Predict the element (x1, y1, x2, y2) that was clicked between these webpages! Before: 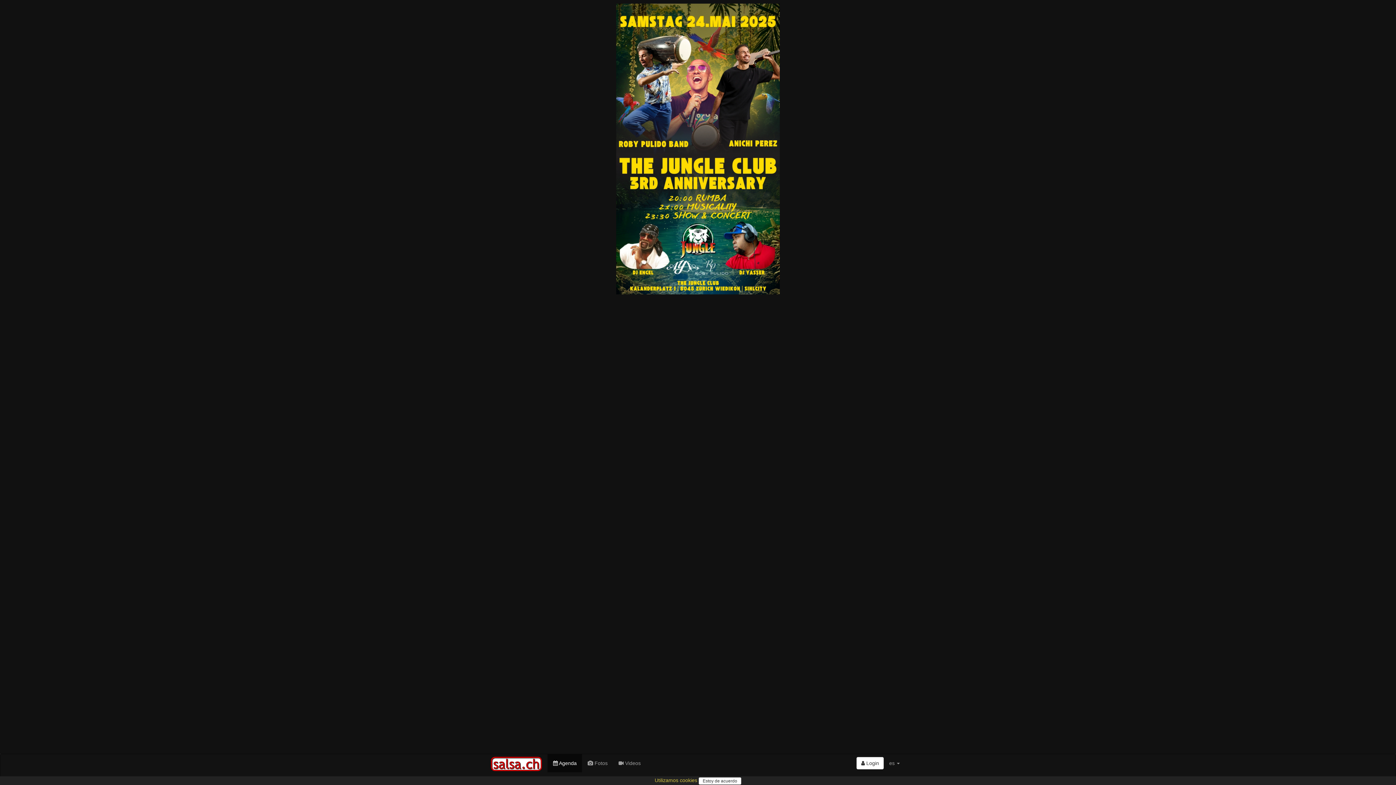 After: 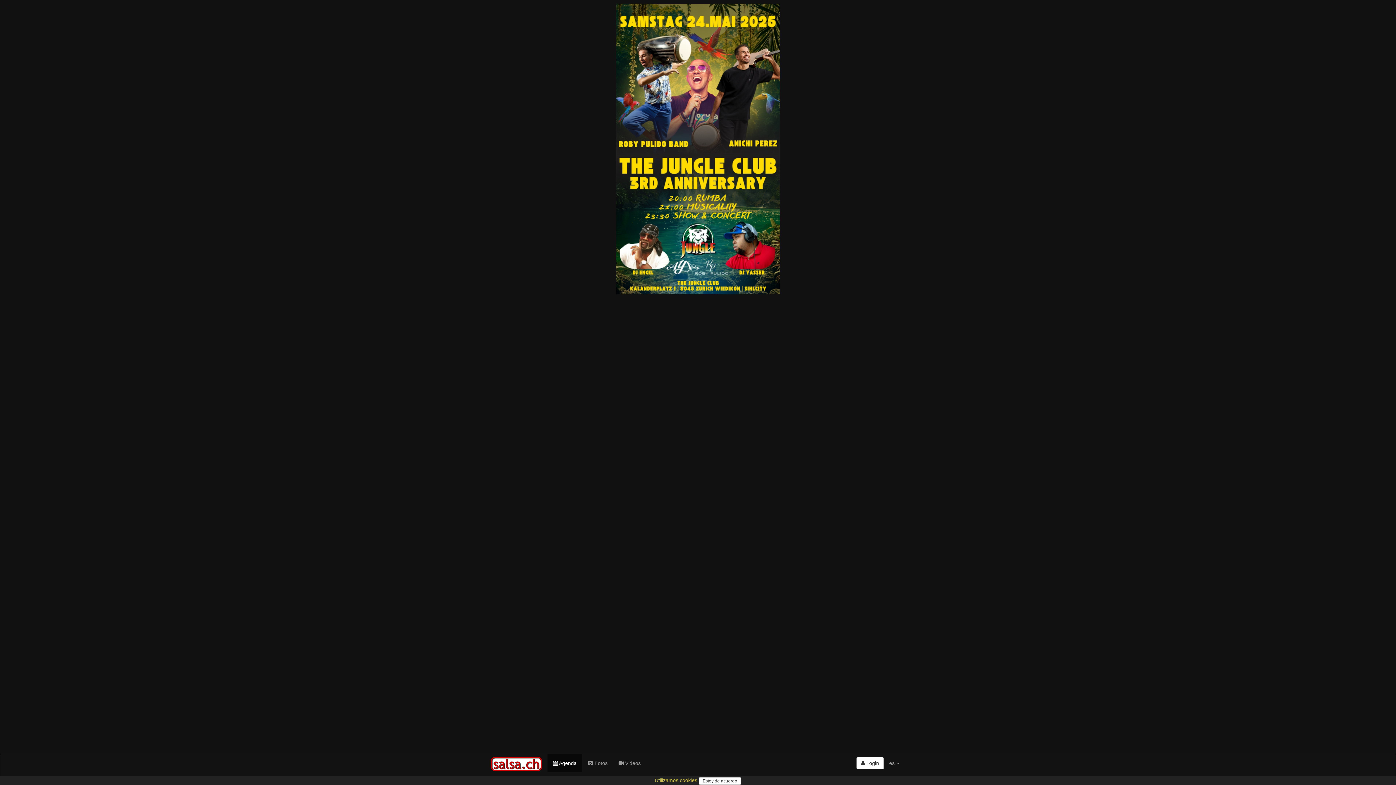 Action: bbox: (3, 3, 1392, 294)